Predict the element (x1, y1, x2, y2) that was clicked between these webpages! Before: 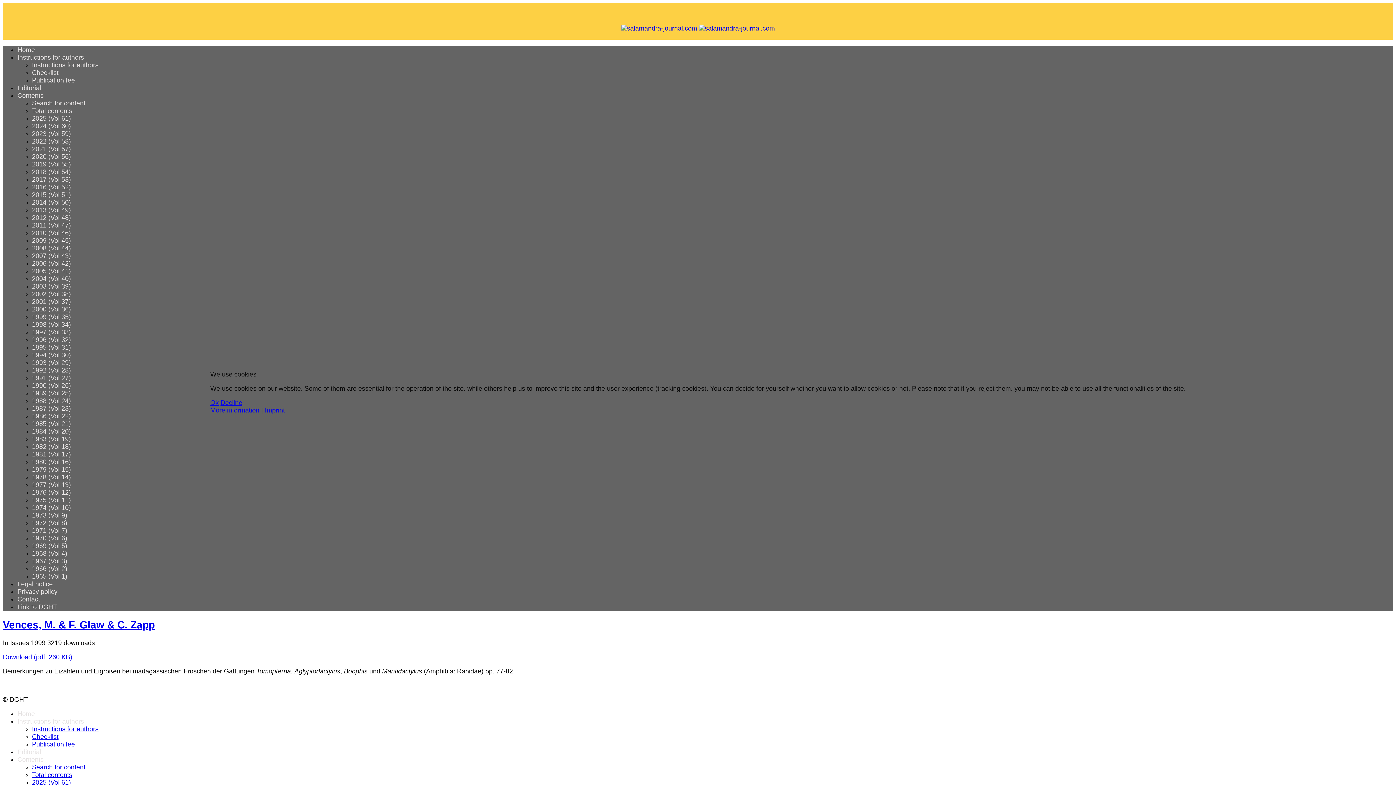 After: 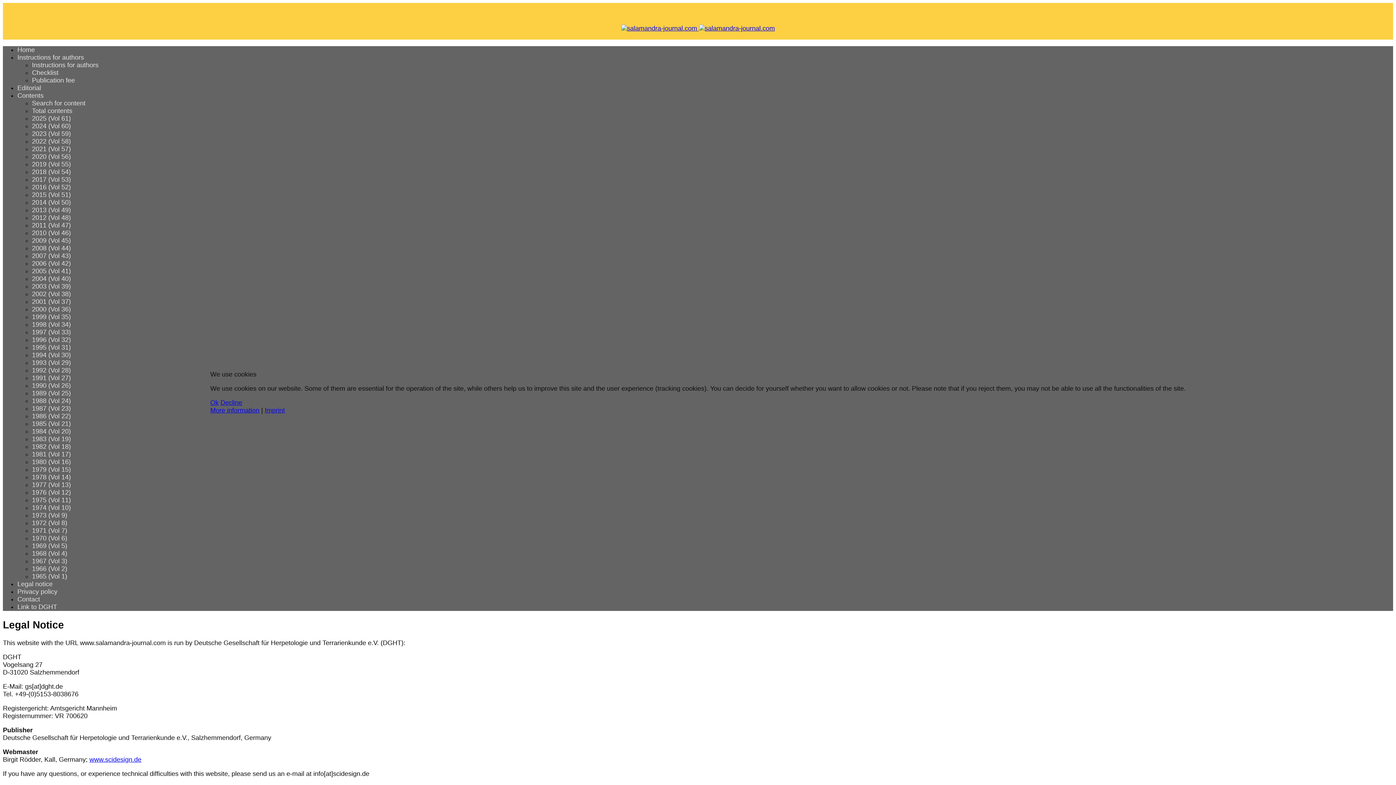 Action: bbox: (264, 406, 284, 414) label: Imprint